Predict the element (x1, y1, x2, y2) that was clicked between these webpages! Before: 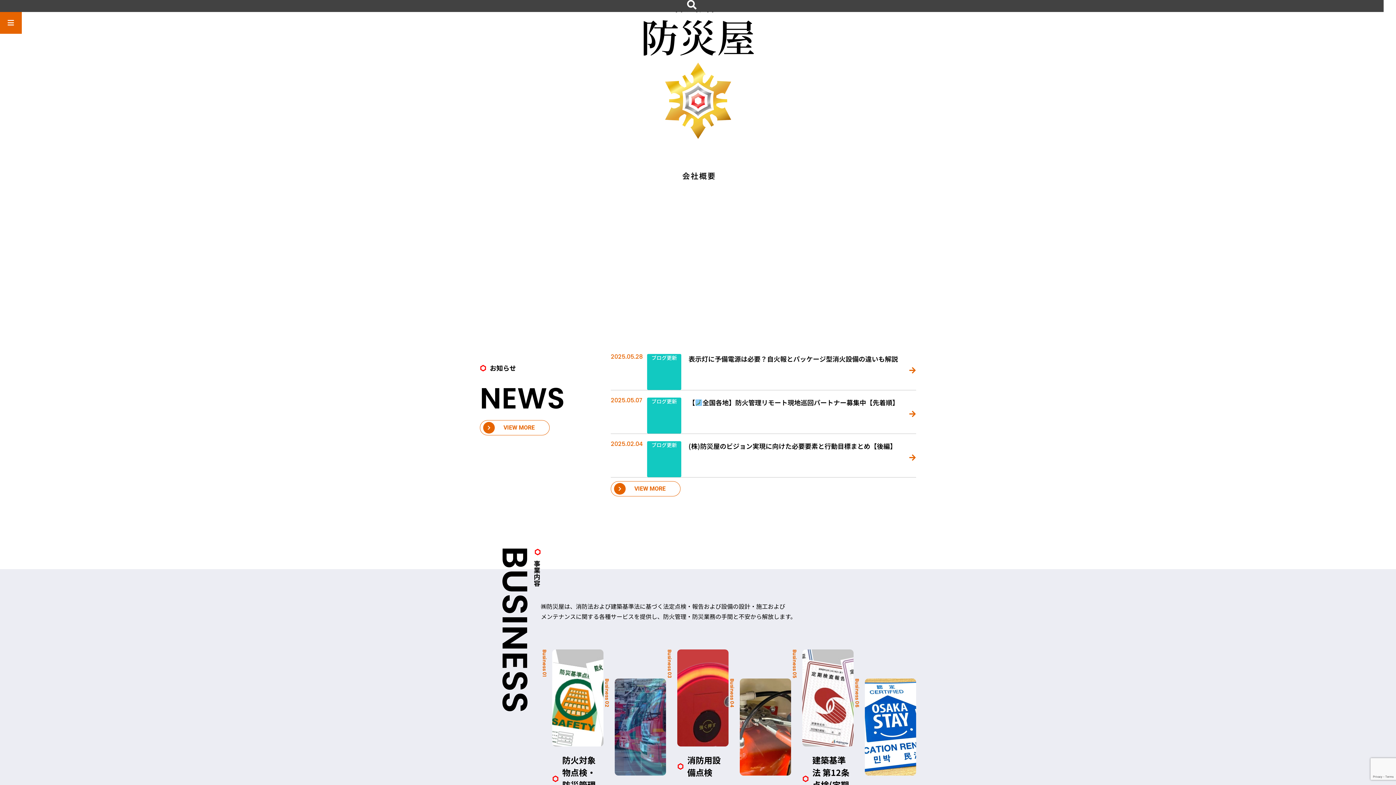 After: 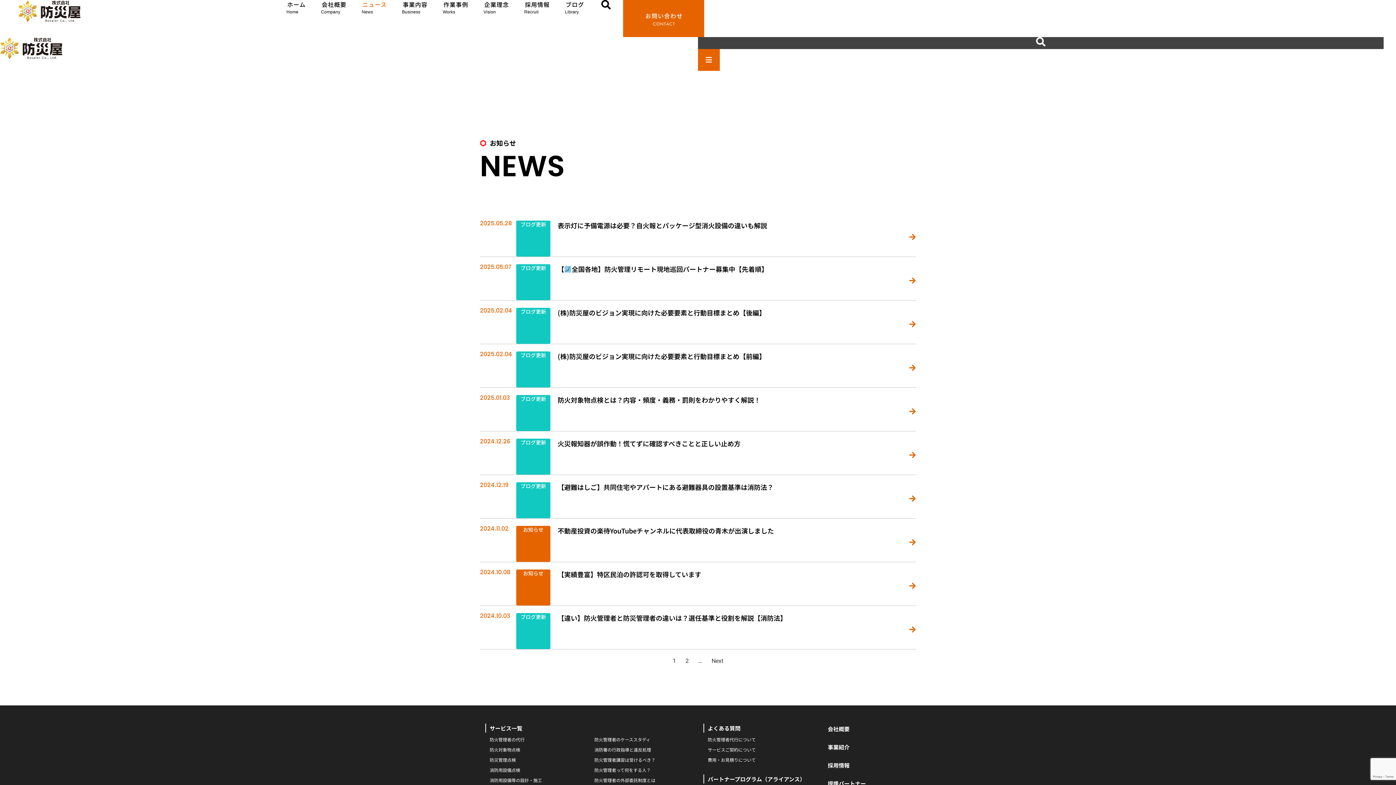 Action: label: VIEW MORE bbox: (483, 420, 546, 435)